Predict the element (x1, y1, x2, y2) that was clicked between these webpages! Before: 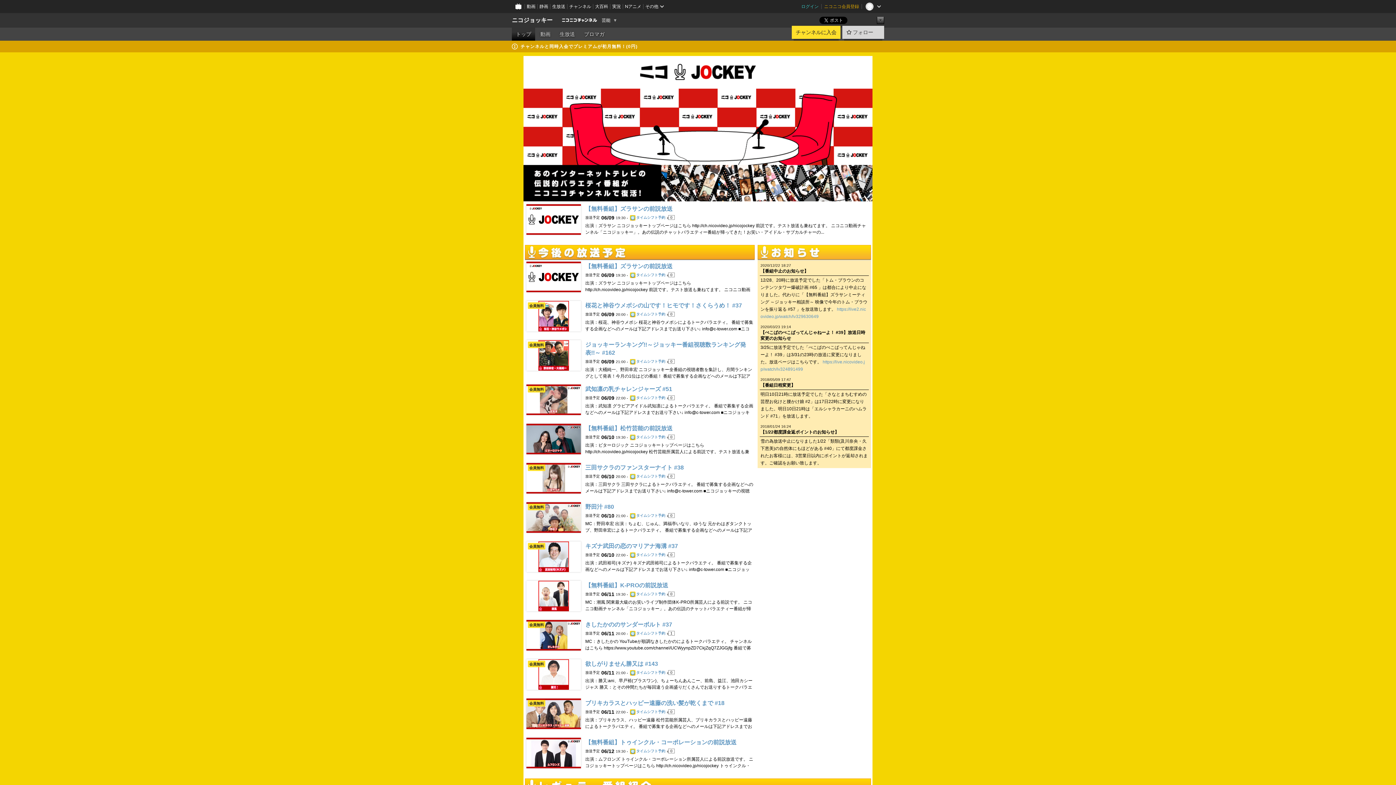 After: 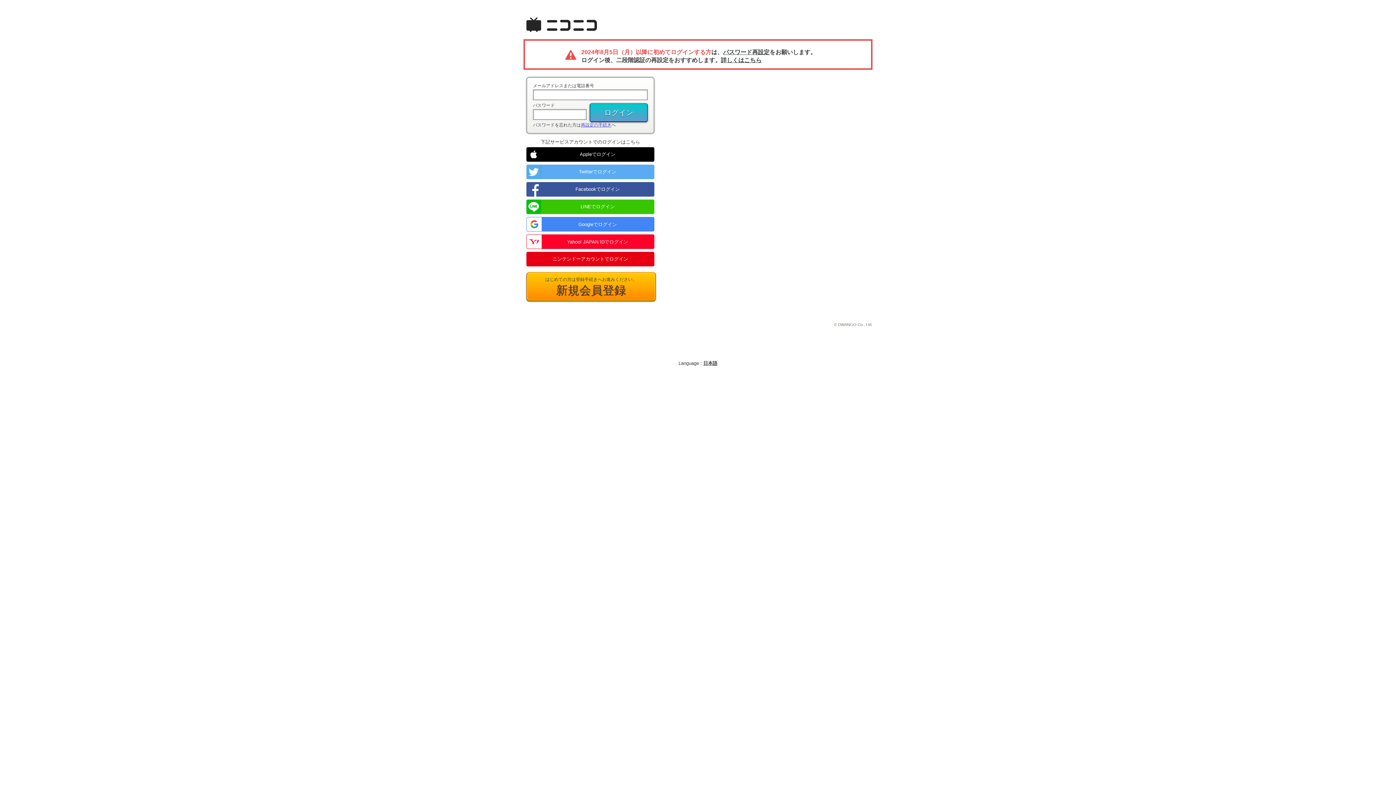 Action: label: ログイン bbox: (798, 0, 821, 13)